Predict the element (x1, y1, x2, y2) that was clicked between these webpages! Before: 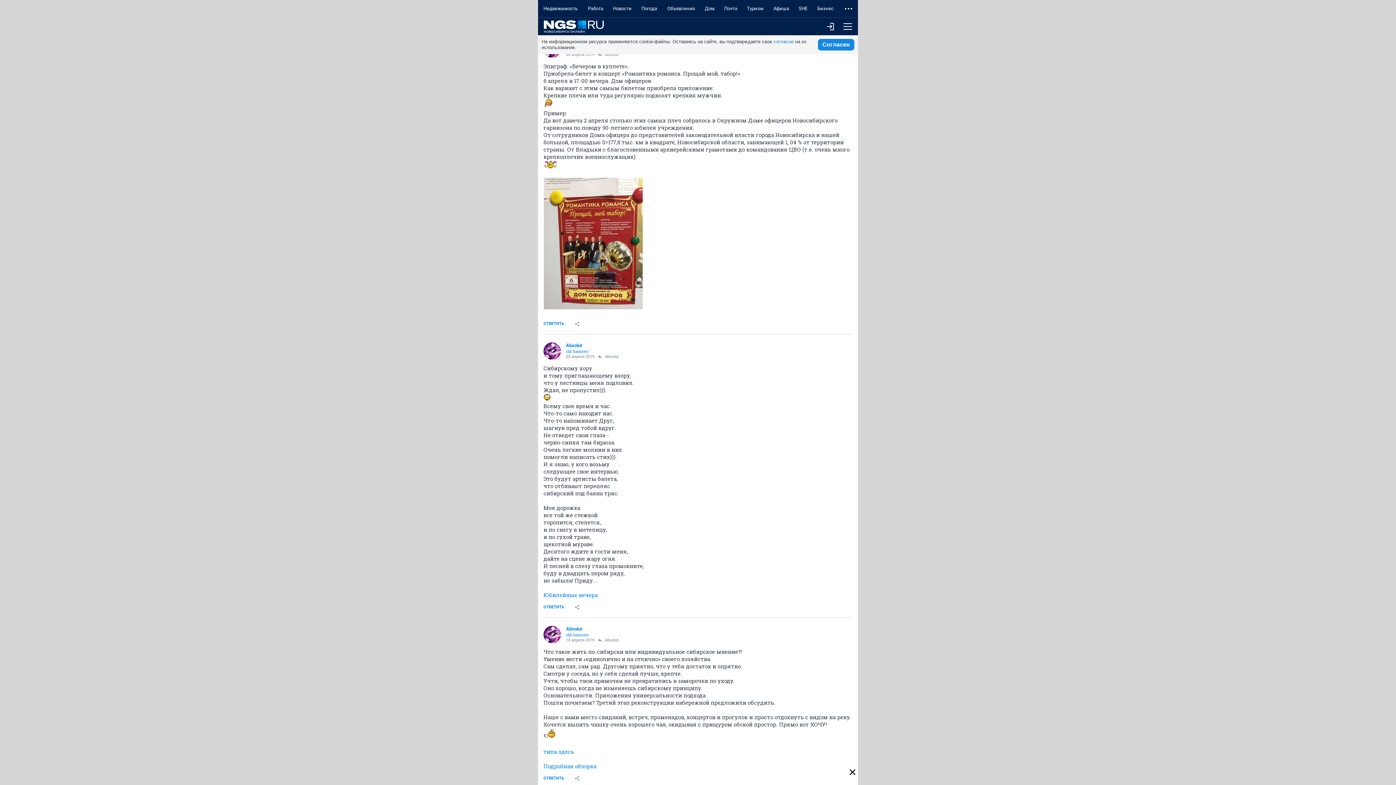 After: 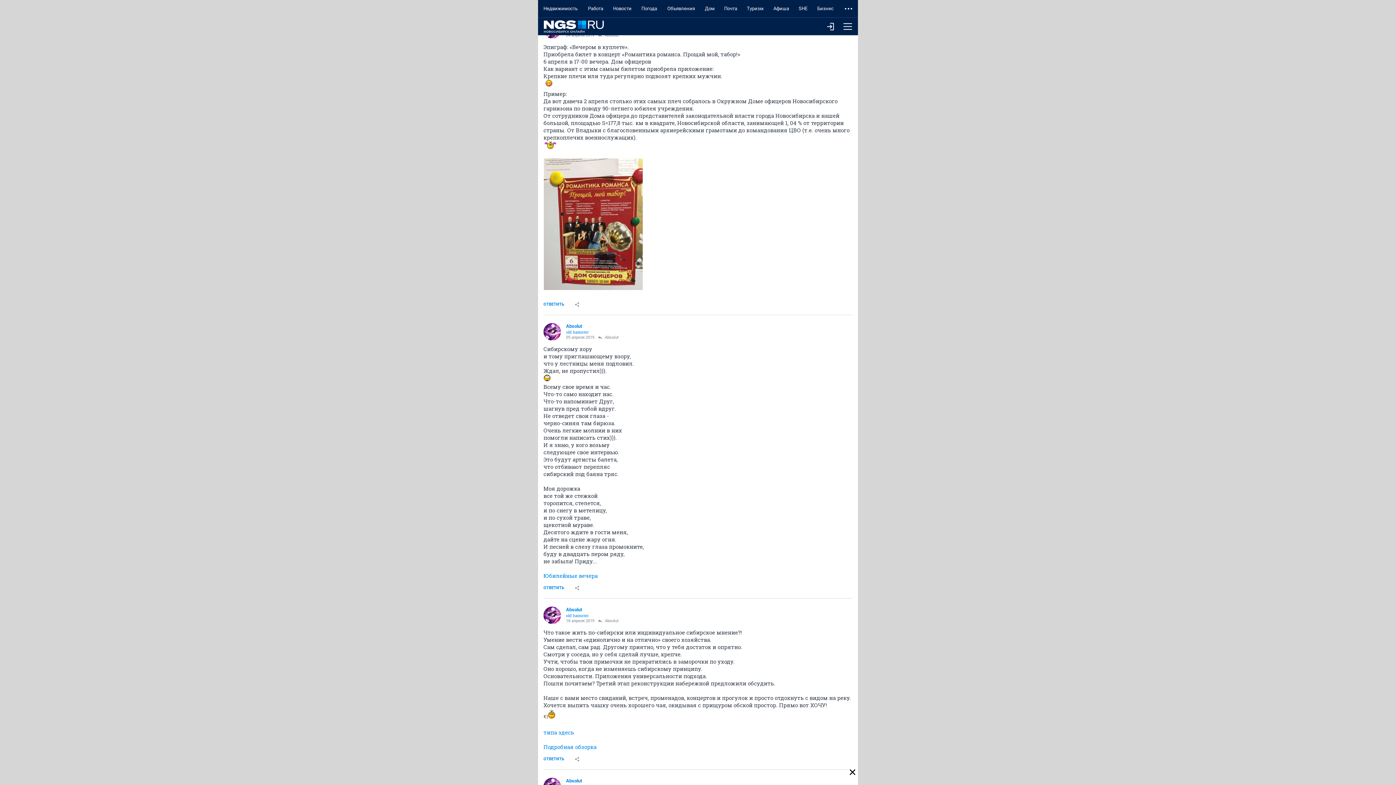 Action: label: Согласен bbox: (818, 38, 854, 50)